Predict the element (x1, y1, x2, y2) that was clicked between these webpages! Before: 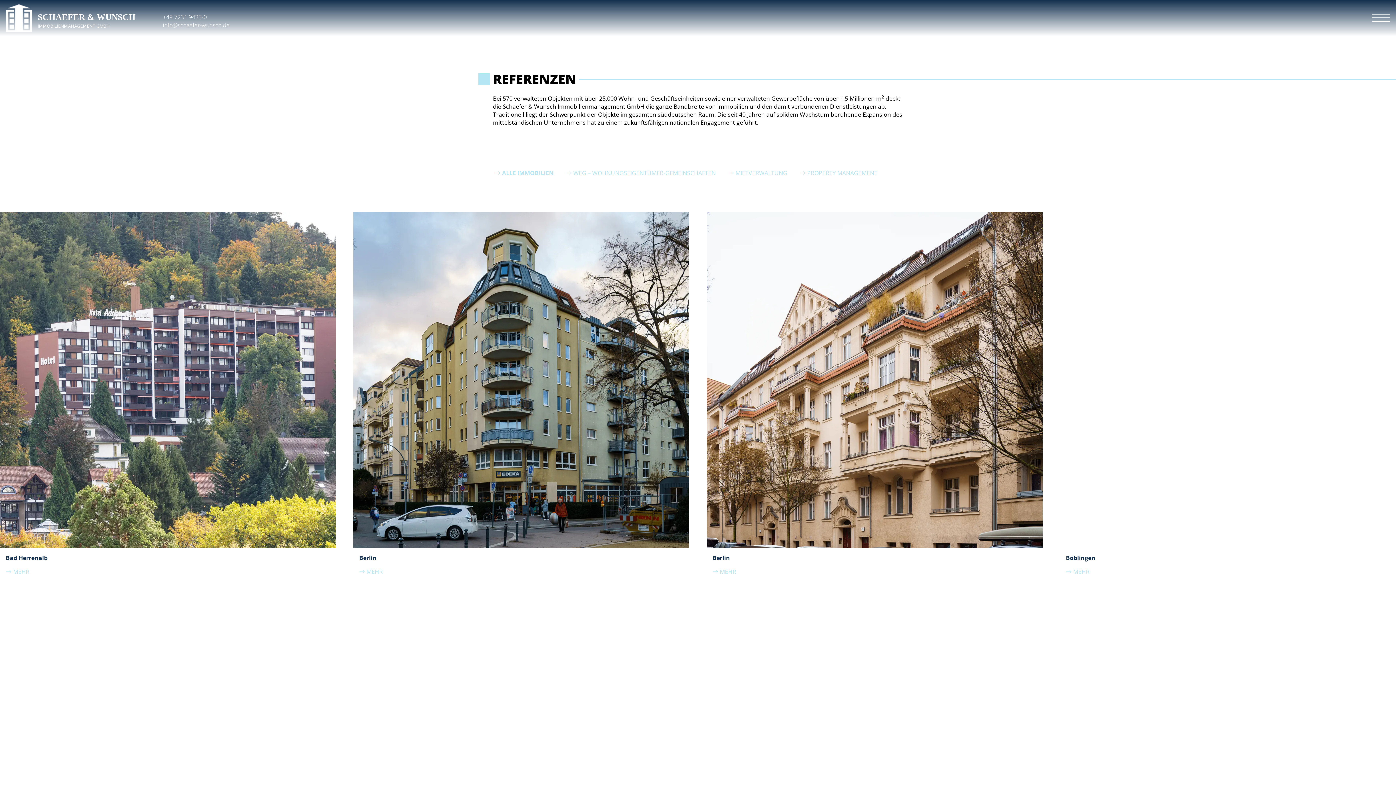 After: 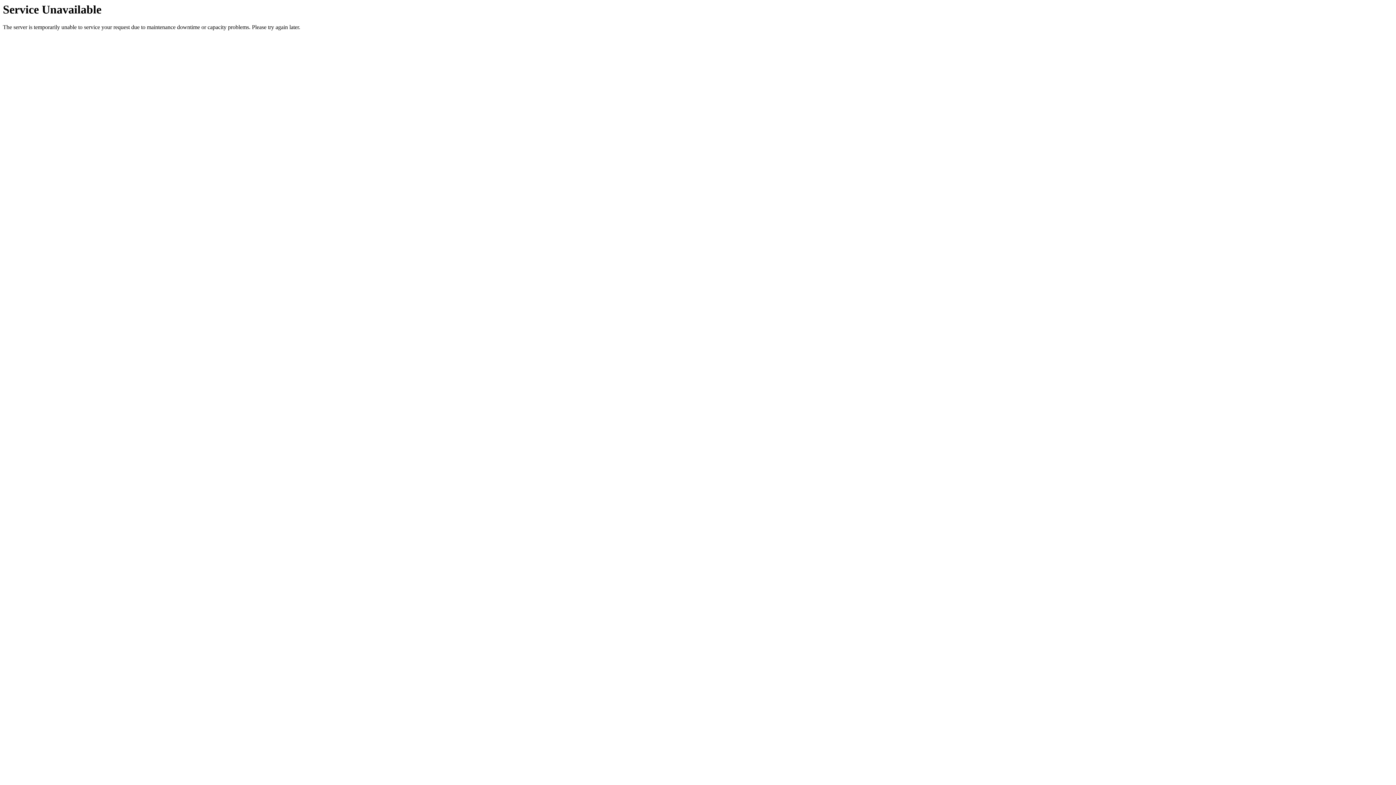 Action: bbox: (5, 554, 47, 562) label: Bad Herrenalb